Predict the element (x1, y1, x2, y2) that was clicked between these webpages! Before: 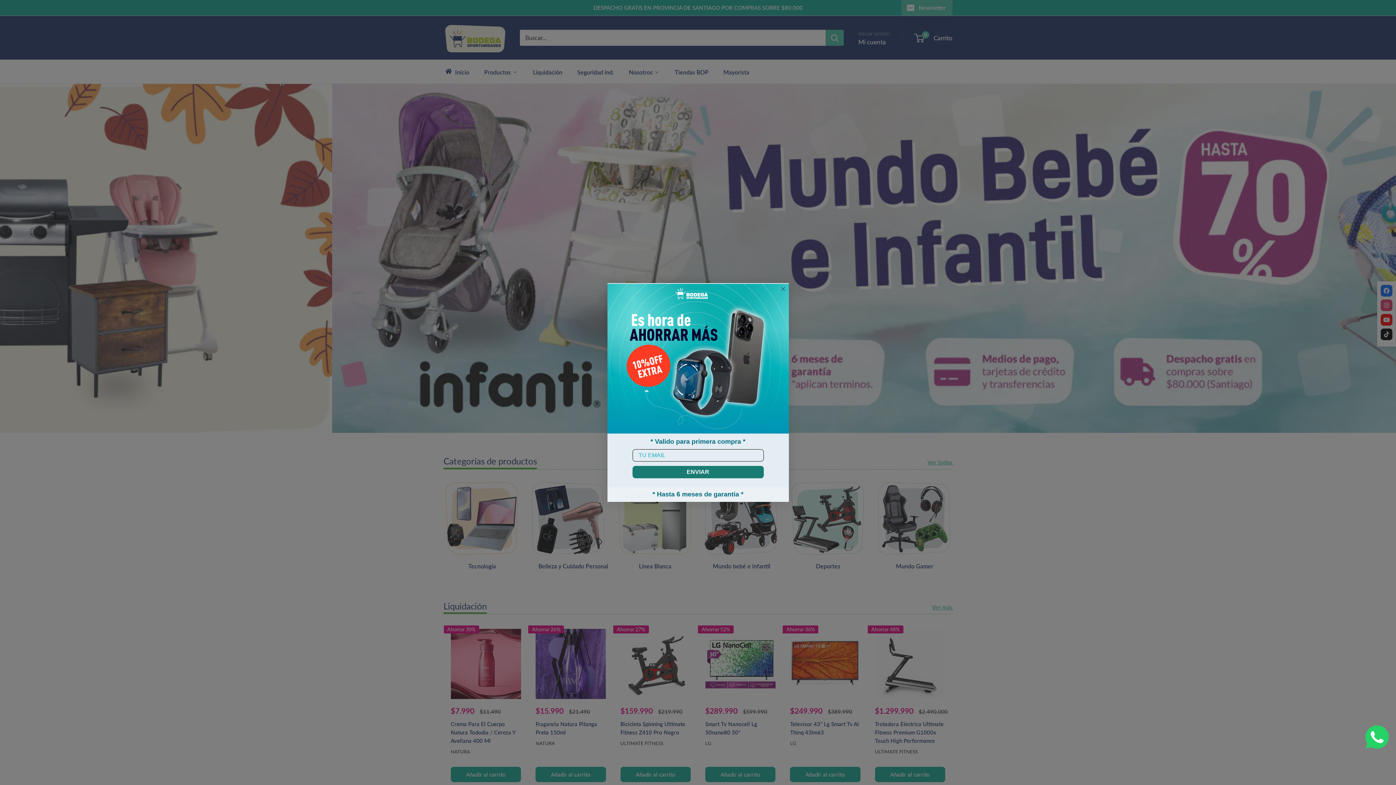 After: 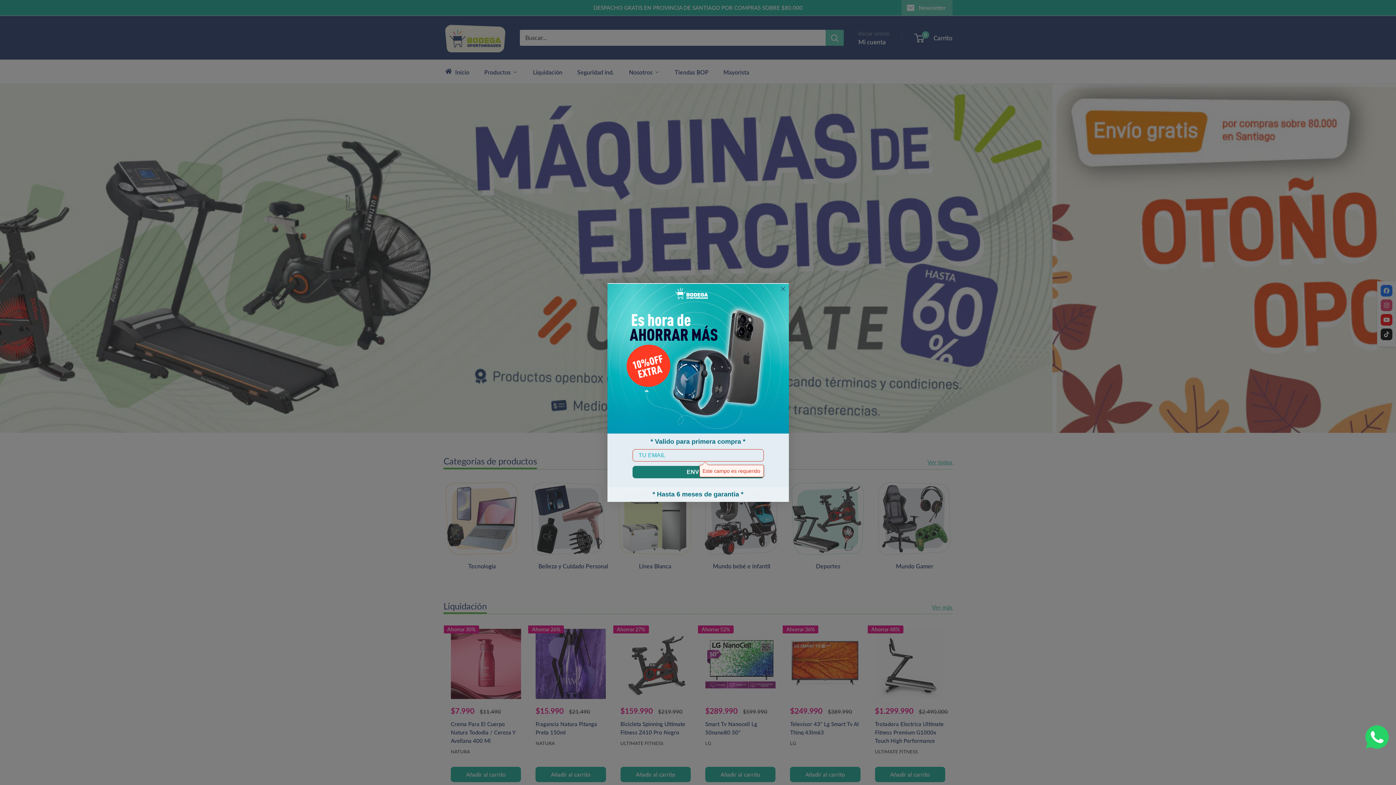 Action: label: ENVIAR bbox: (632, 466, 763, 478)